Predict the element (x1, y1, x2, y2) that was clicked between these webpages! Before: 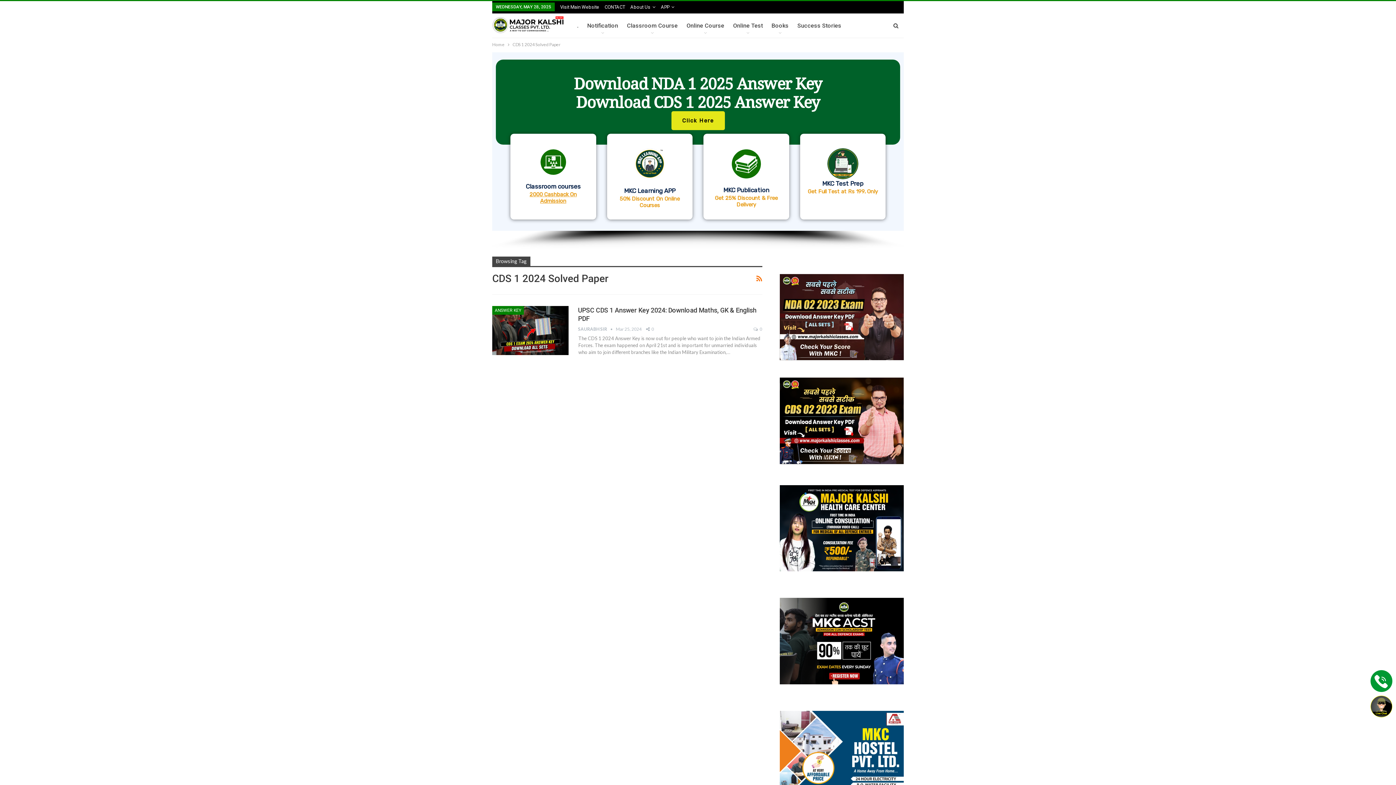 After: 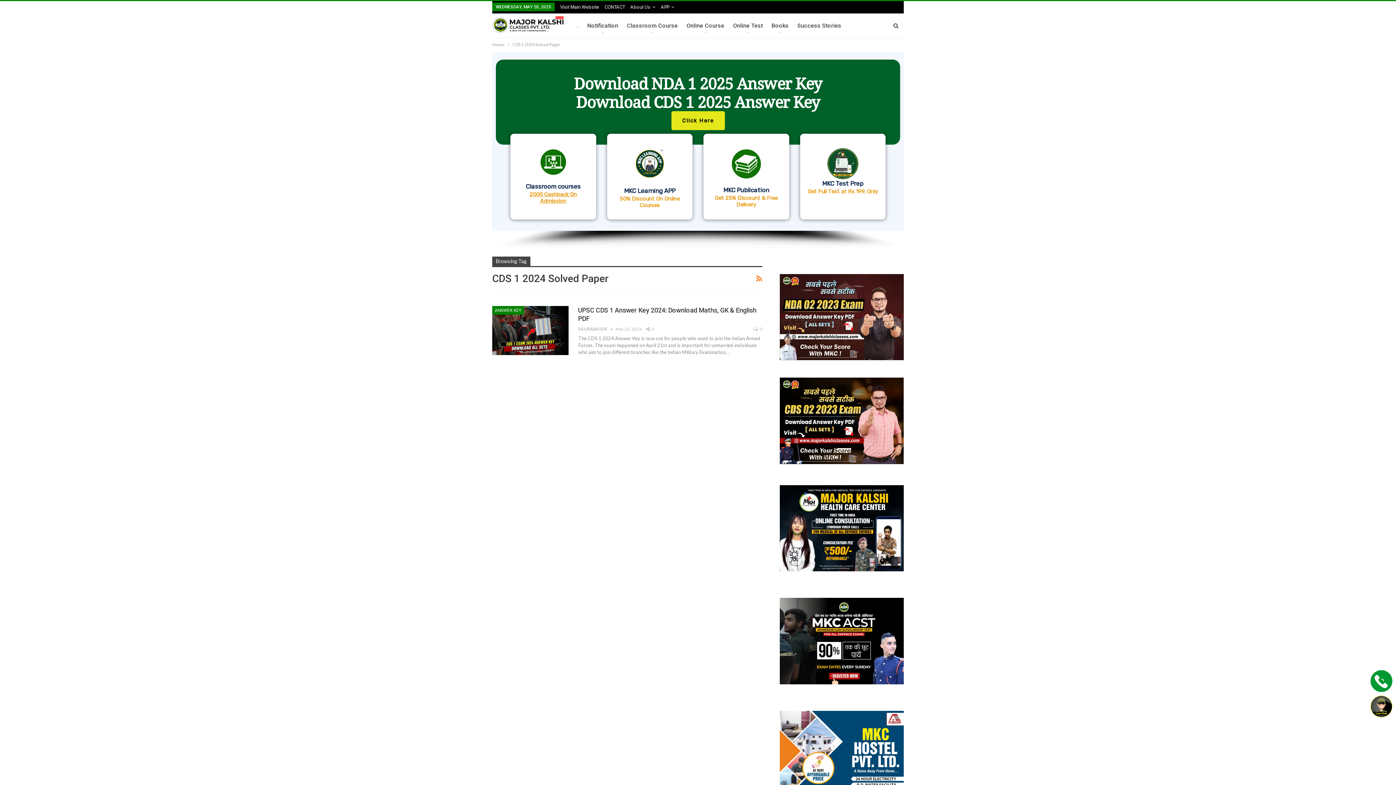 Action: bbox: (1370, 703, 1392, 709)